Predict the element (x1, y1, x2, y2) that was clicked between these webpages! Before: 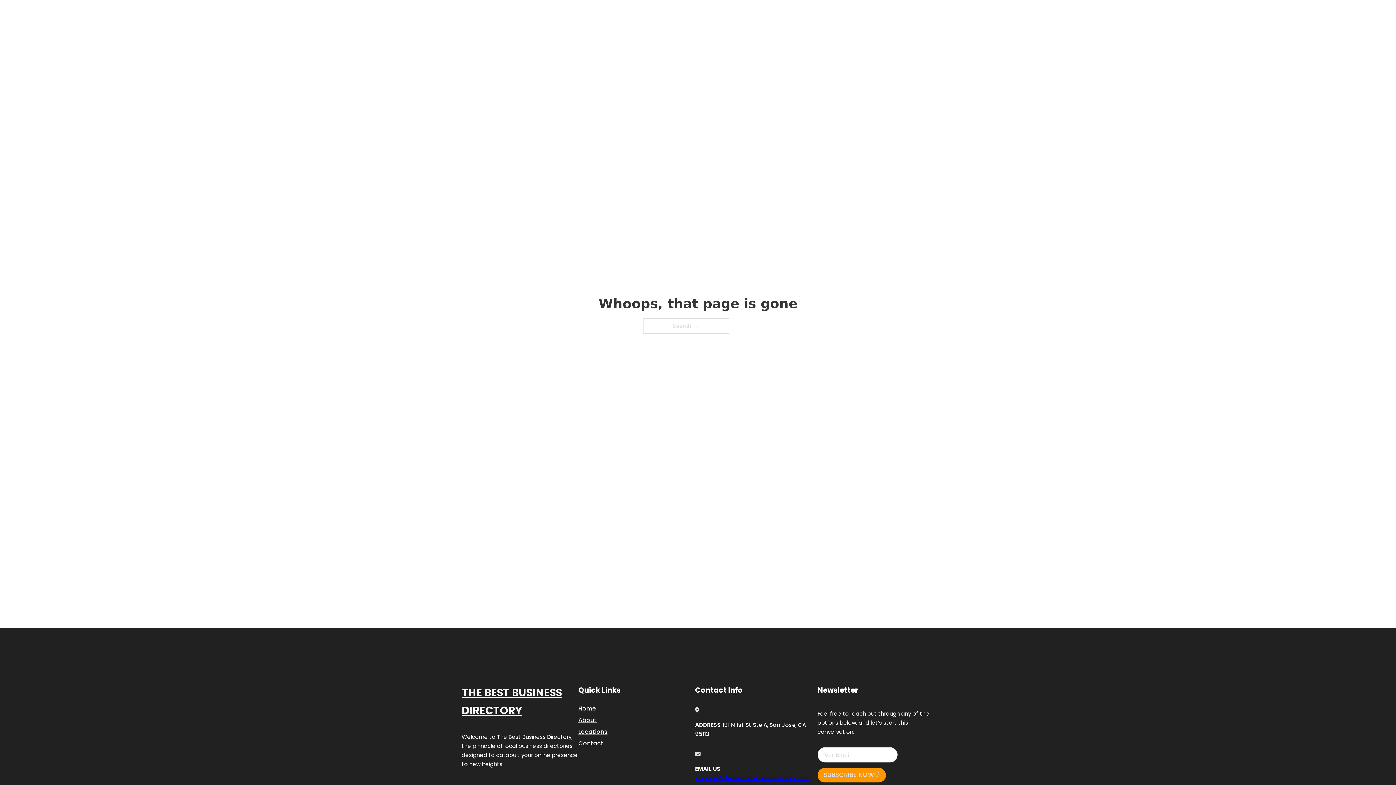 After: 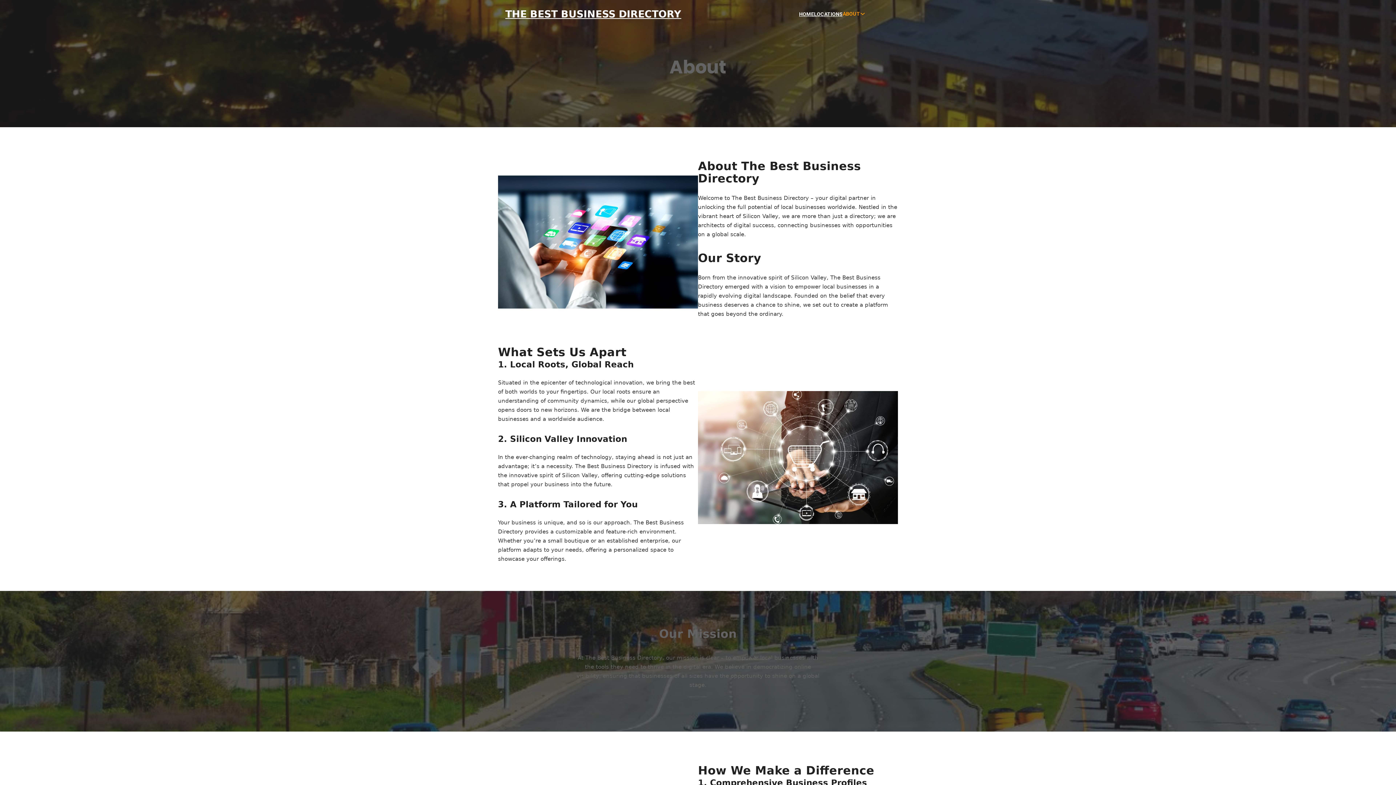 Action: label: About bbox: (578, 715, 596, 725)